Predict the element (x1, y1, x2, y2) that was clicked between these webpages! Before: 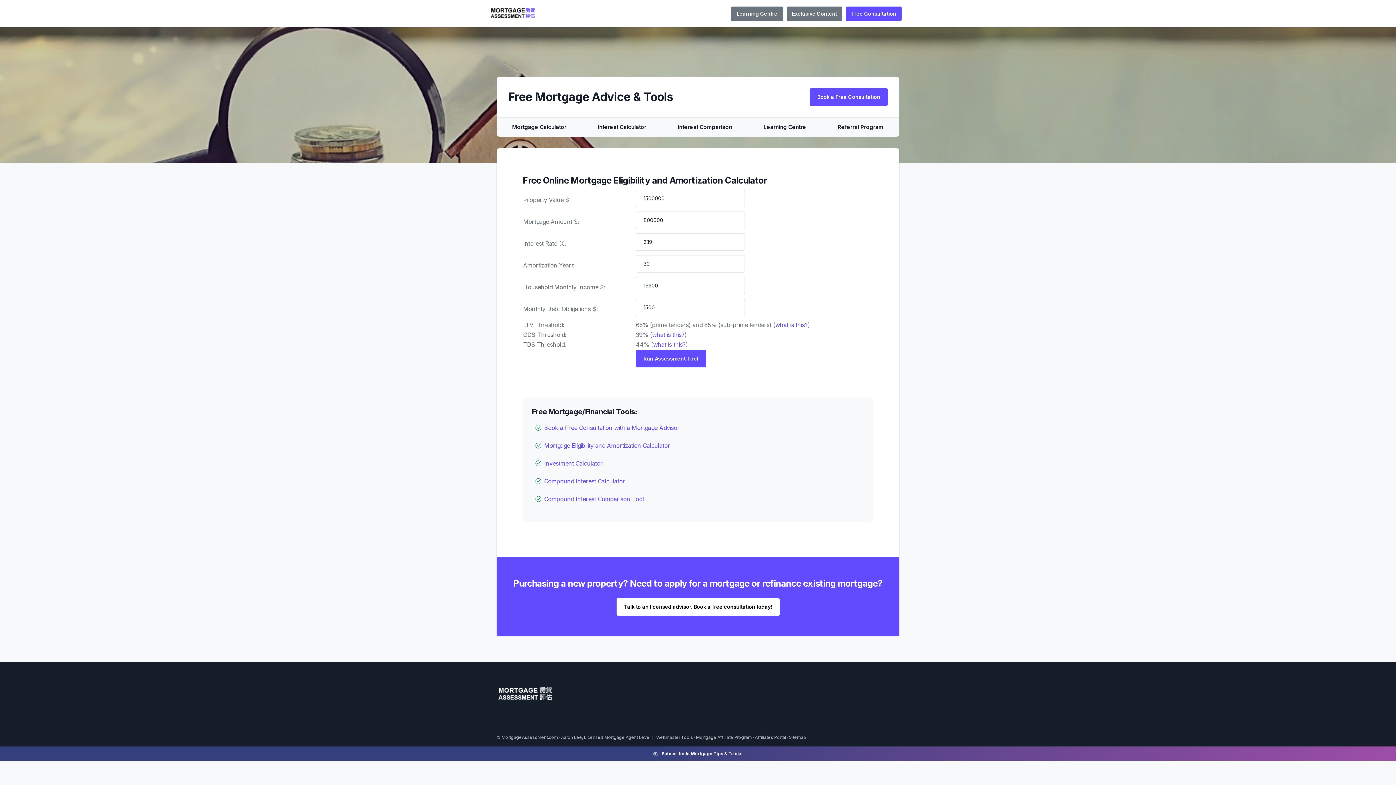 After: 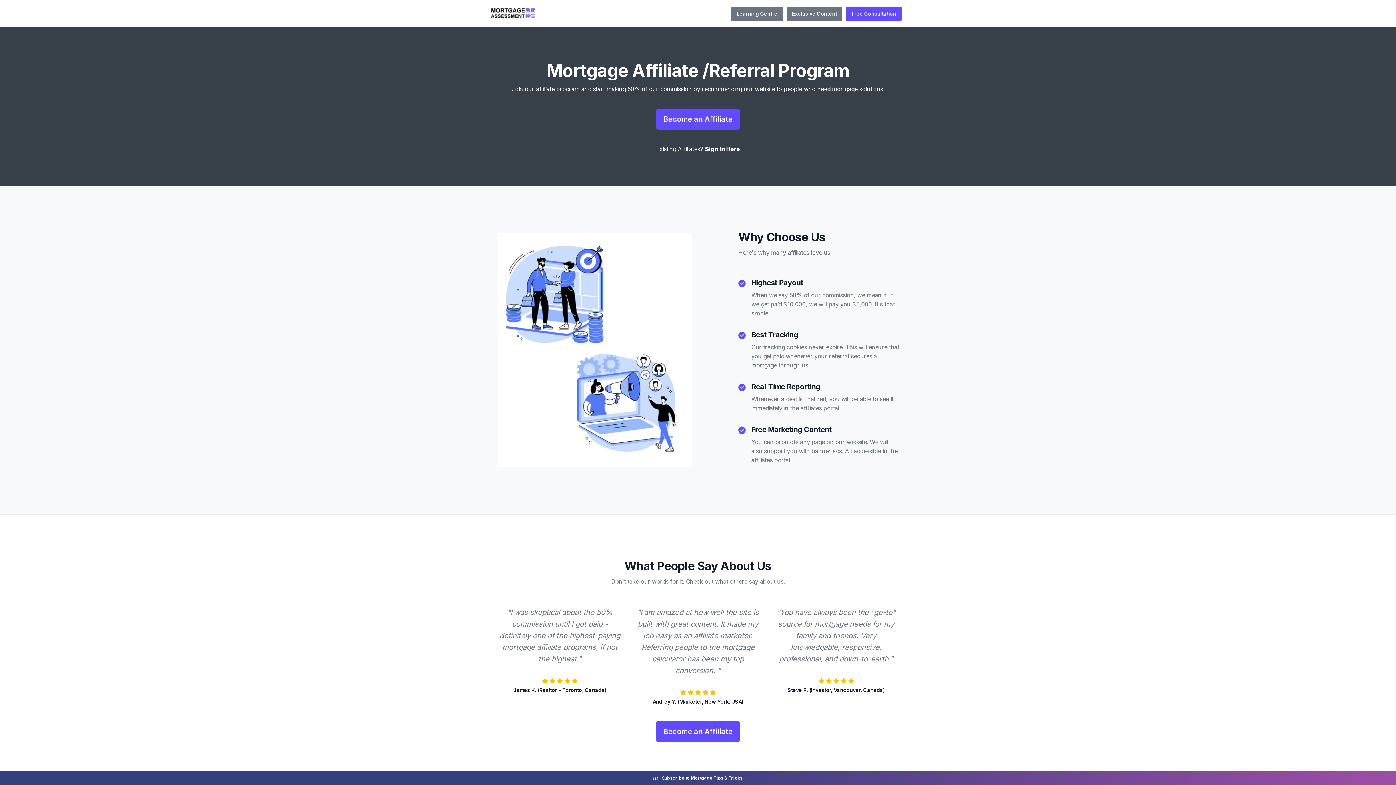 Action: label: Mortgage Affiliate Program bbox: (696, 734, 752, 740)